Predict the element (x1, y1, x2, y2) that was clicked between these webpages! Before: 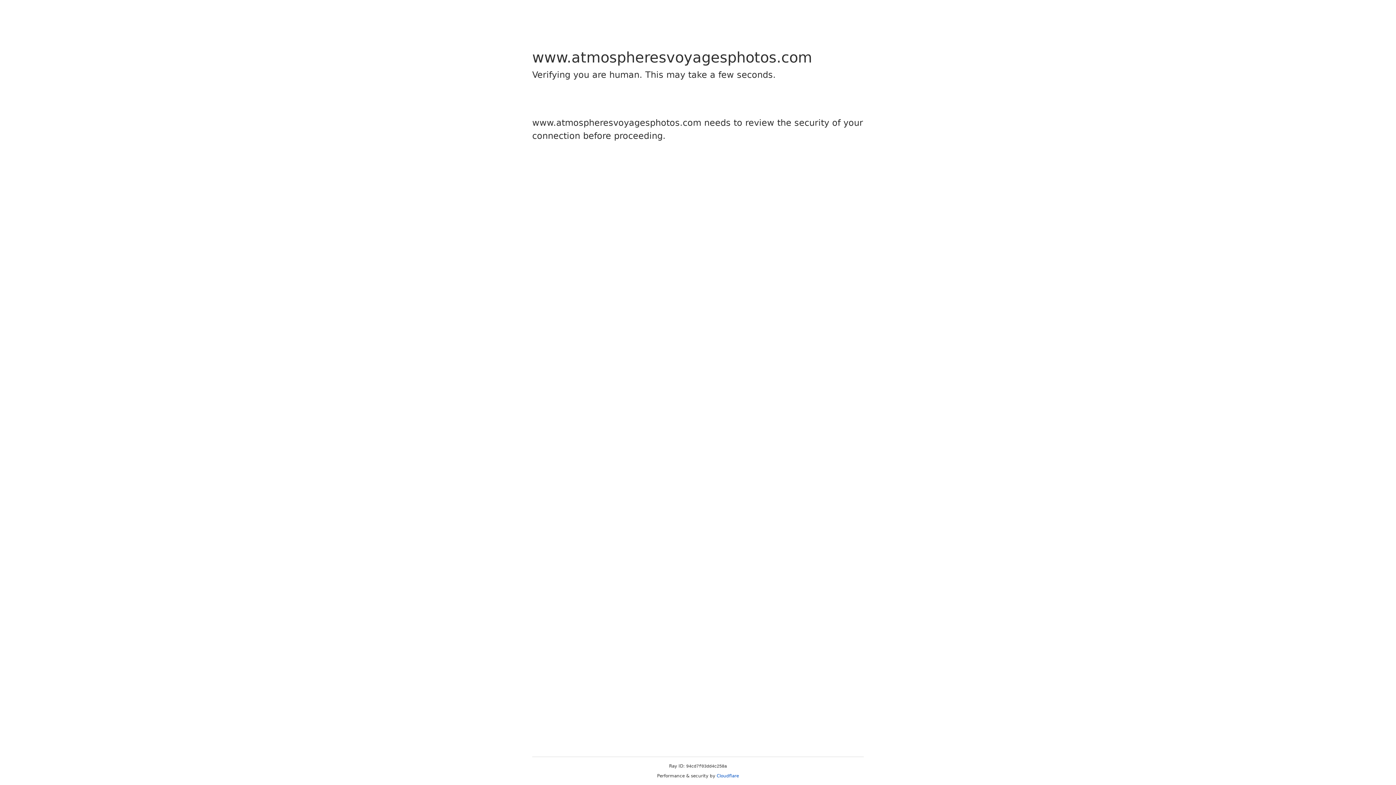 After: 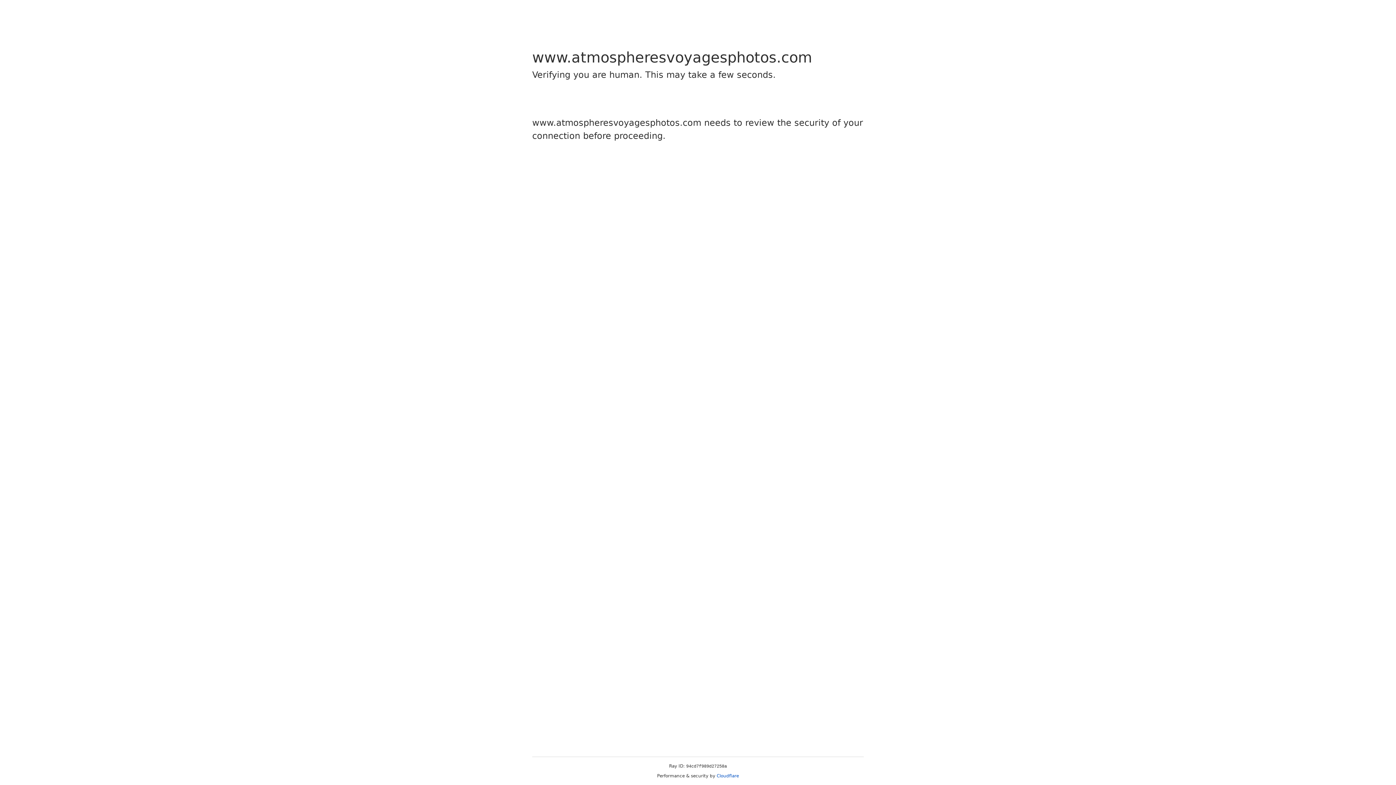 Action: label: Cloudflare bbox: (716, 773, 739, 778)